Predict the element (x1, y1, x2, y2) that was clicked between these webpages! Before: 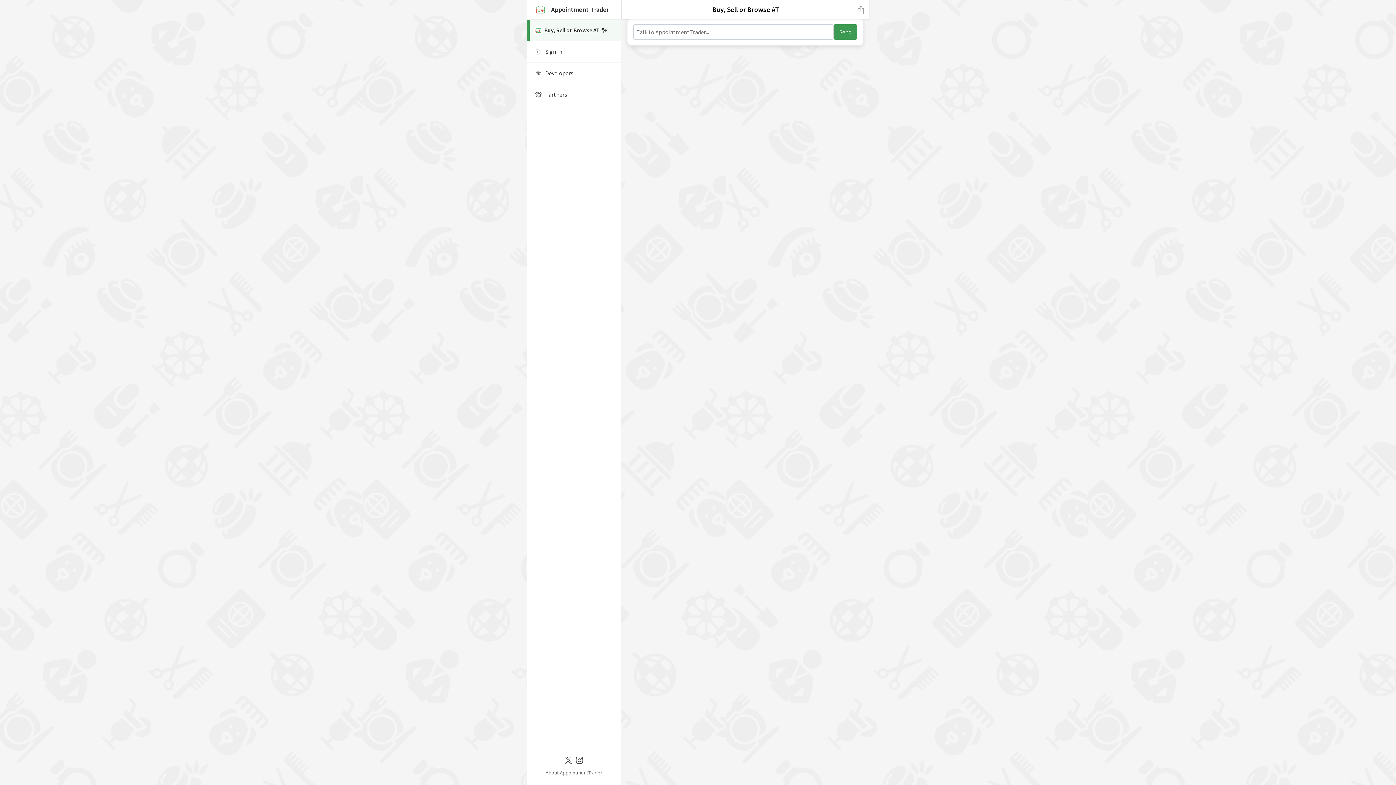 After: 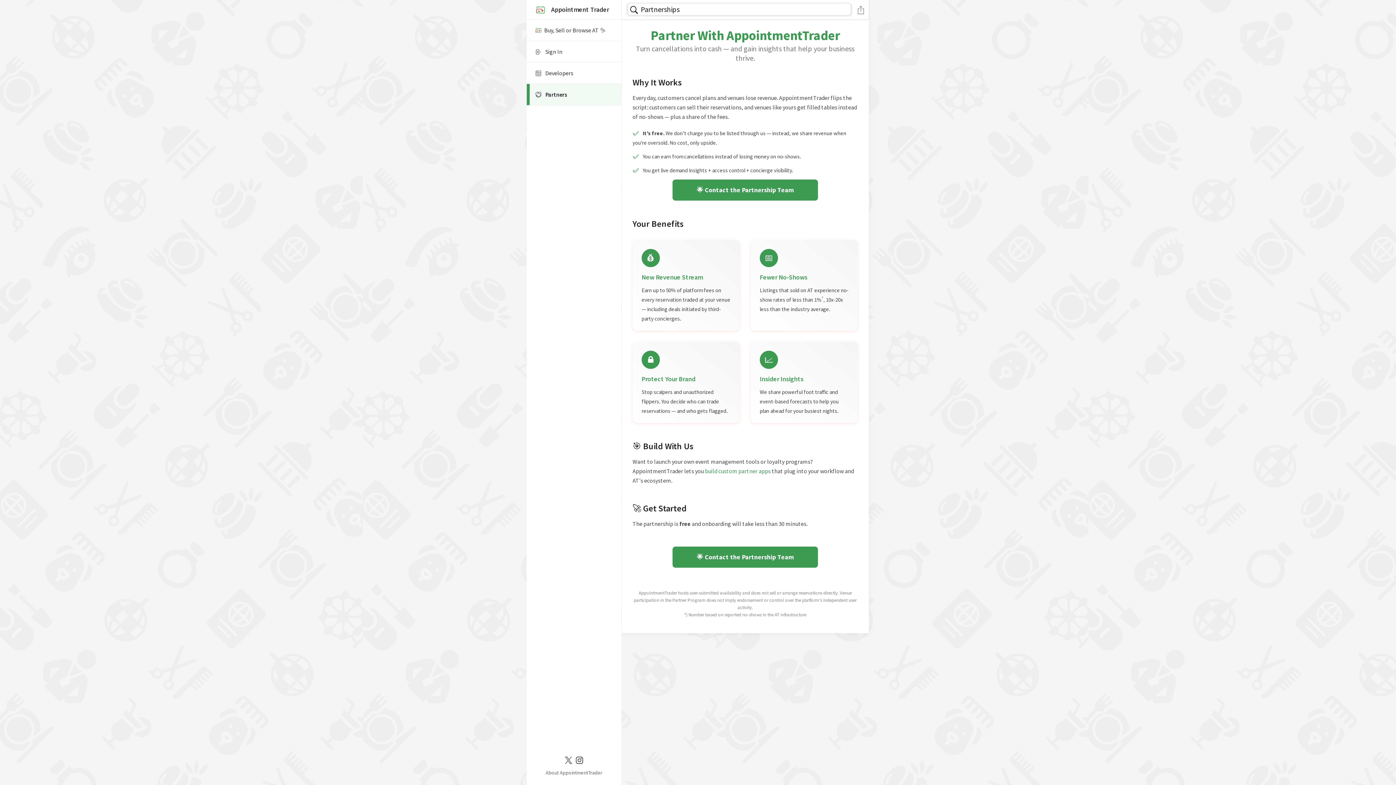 Action: bbox: (526, 84, 621, 105) label:  Partners